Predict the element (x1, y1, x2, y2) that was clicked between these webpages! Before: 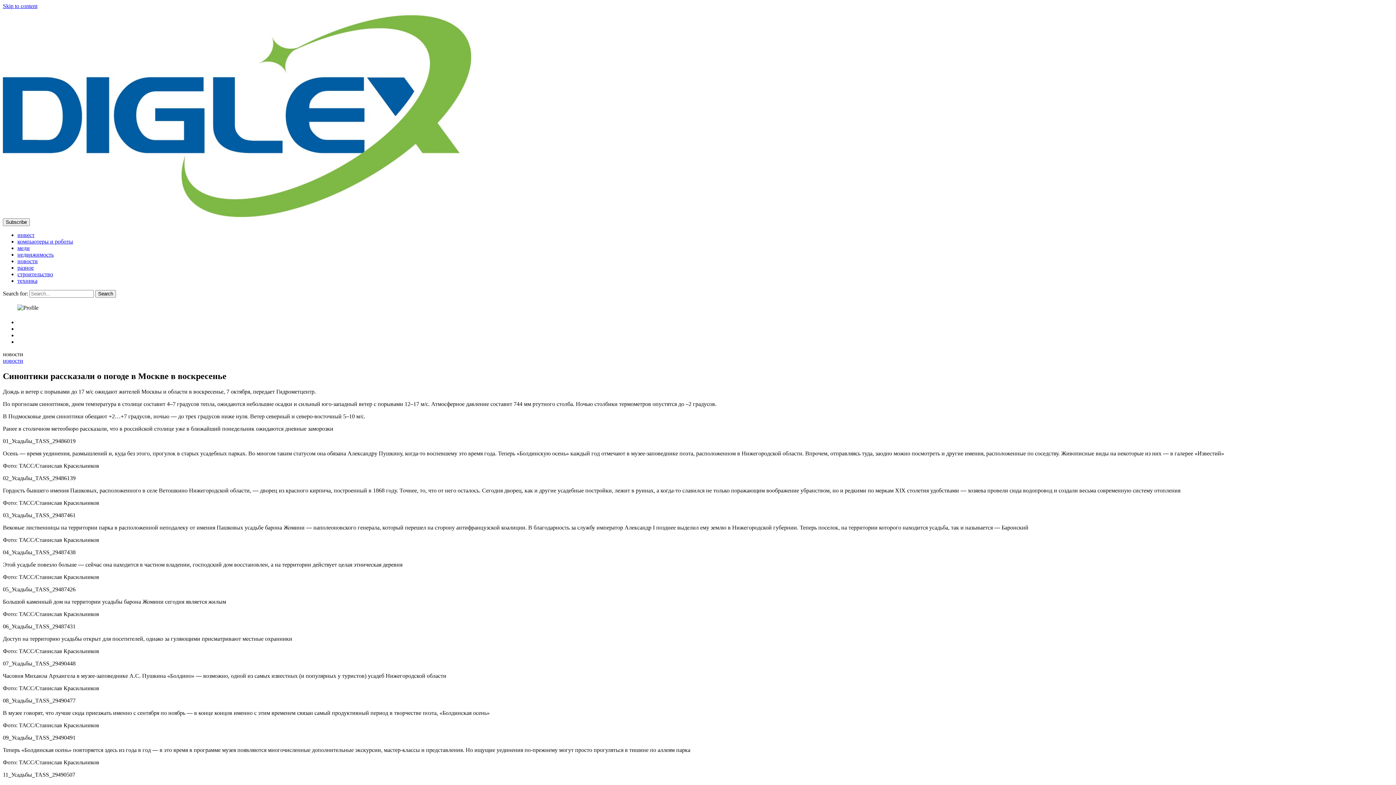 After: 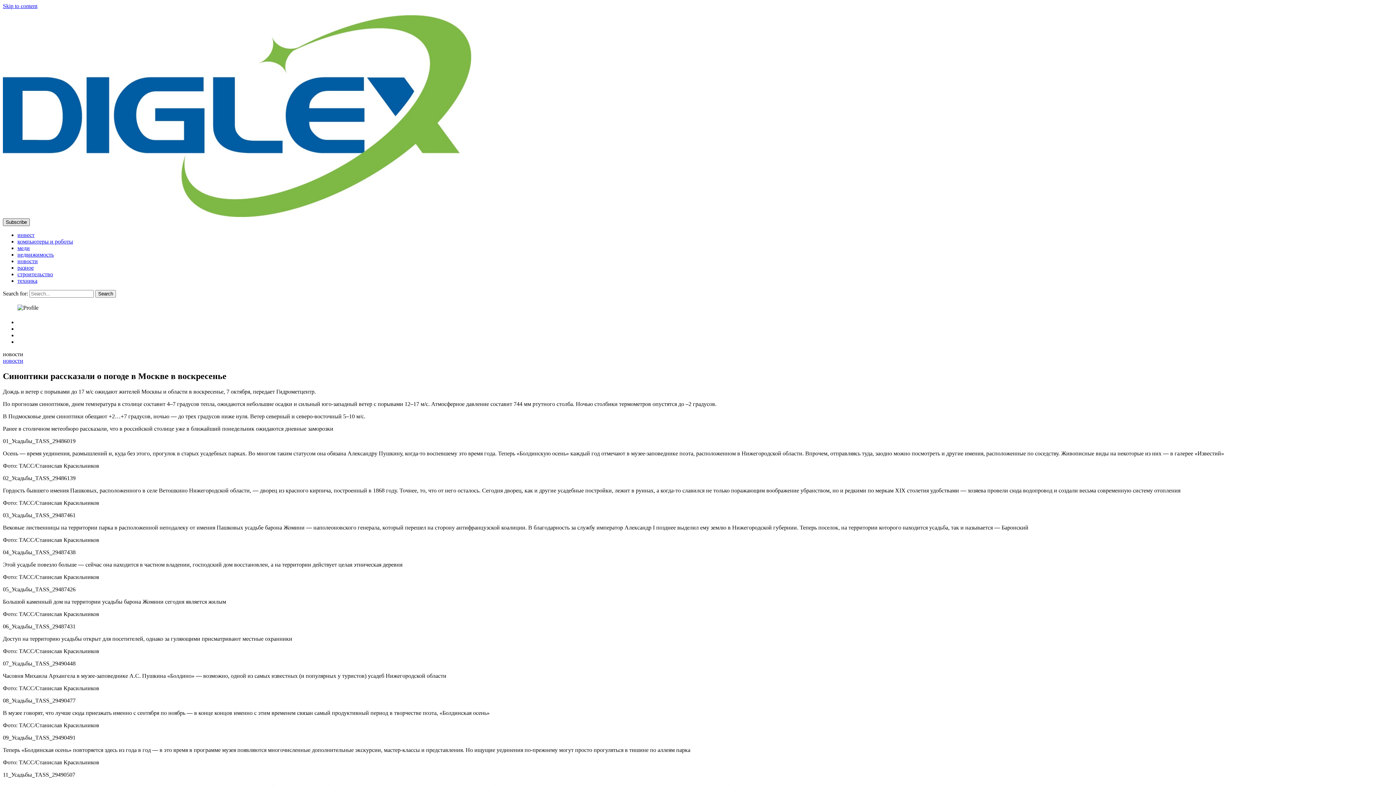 Action: label: Subscribe bbox: (2, 218, 29, 226)